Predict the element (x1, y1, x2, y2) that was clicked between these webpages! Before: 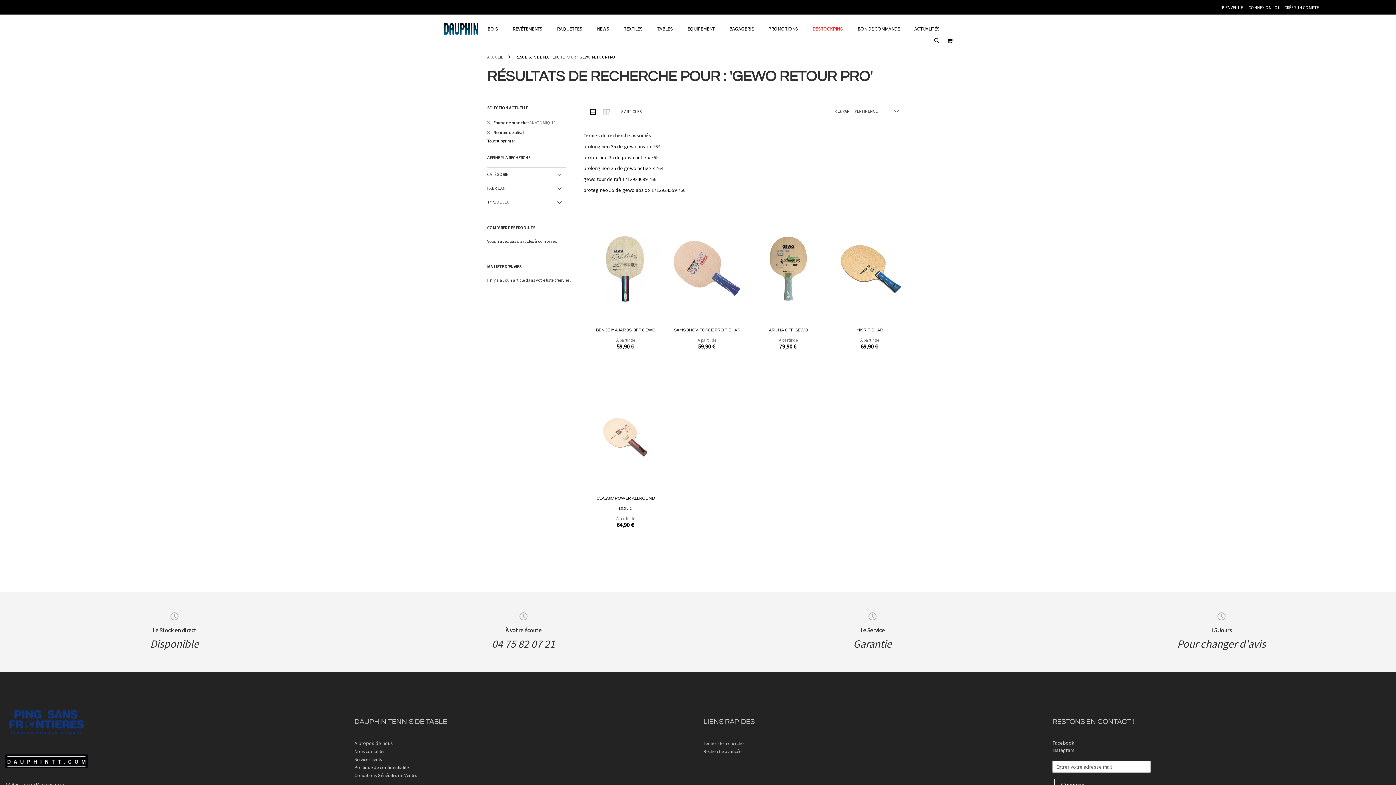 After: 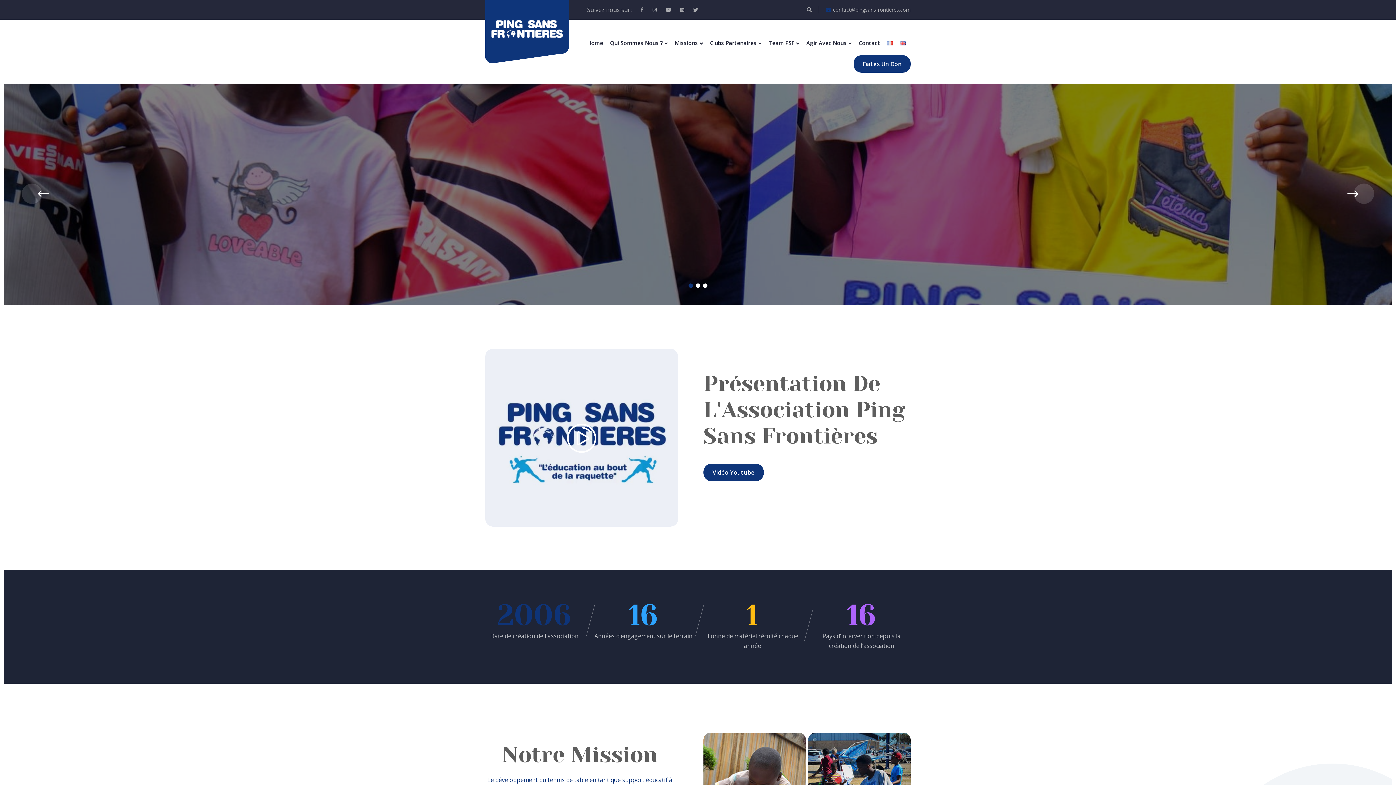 Action: bbox: (5, 734, 87, 741)